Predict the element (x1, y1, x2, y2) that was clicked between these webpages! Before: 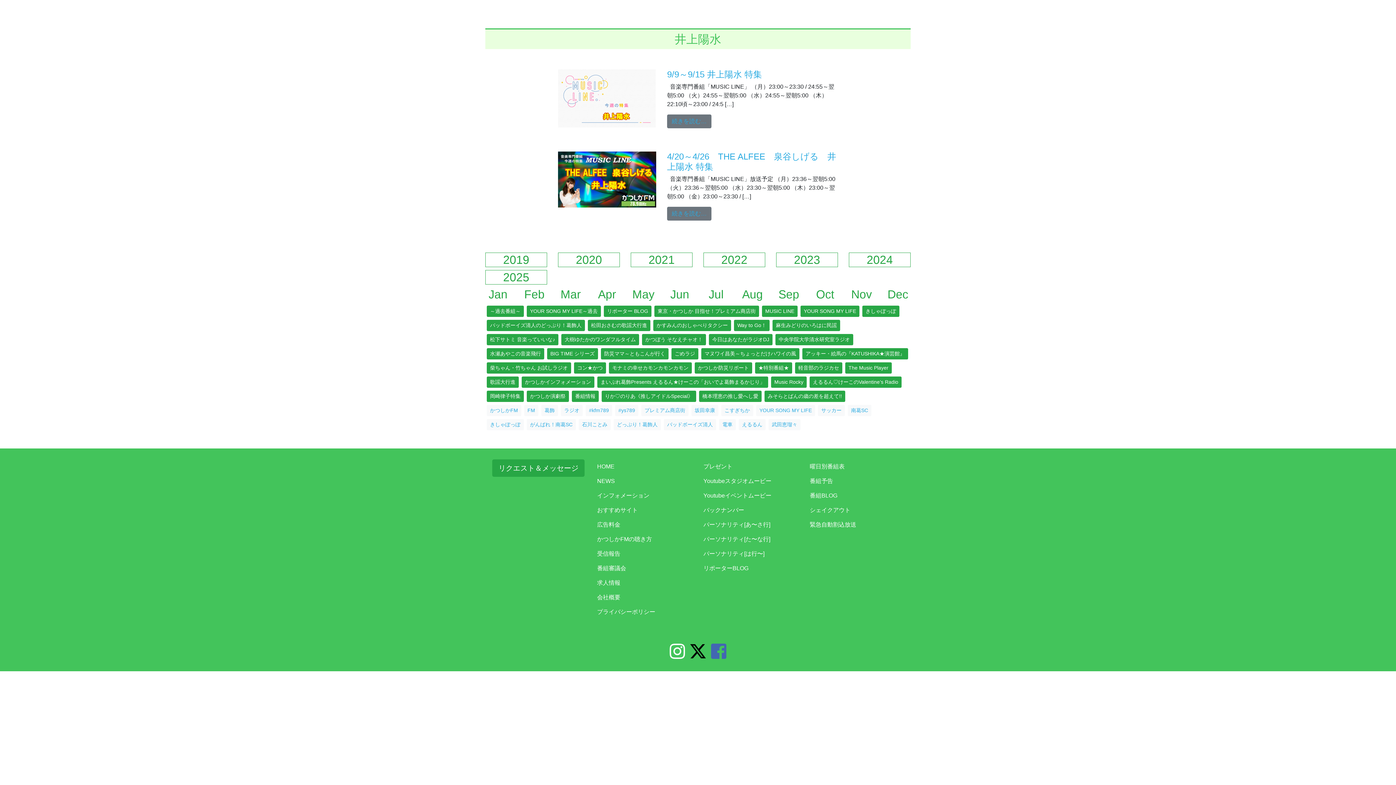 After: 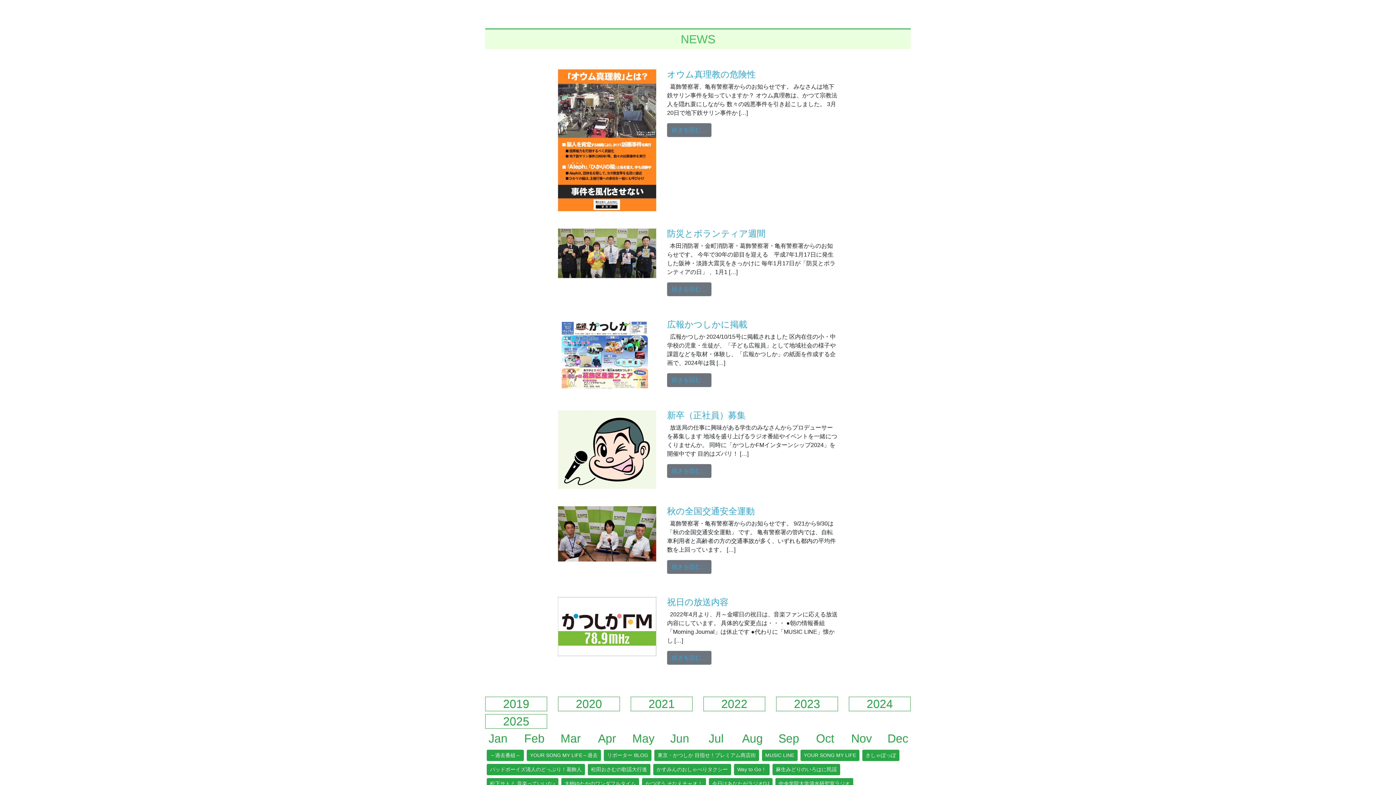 Action: bbox: (597, 478, 615, 484) label: NEWS